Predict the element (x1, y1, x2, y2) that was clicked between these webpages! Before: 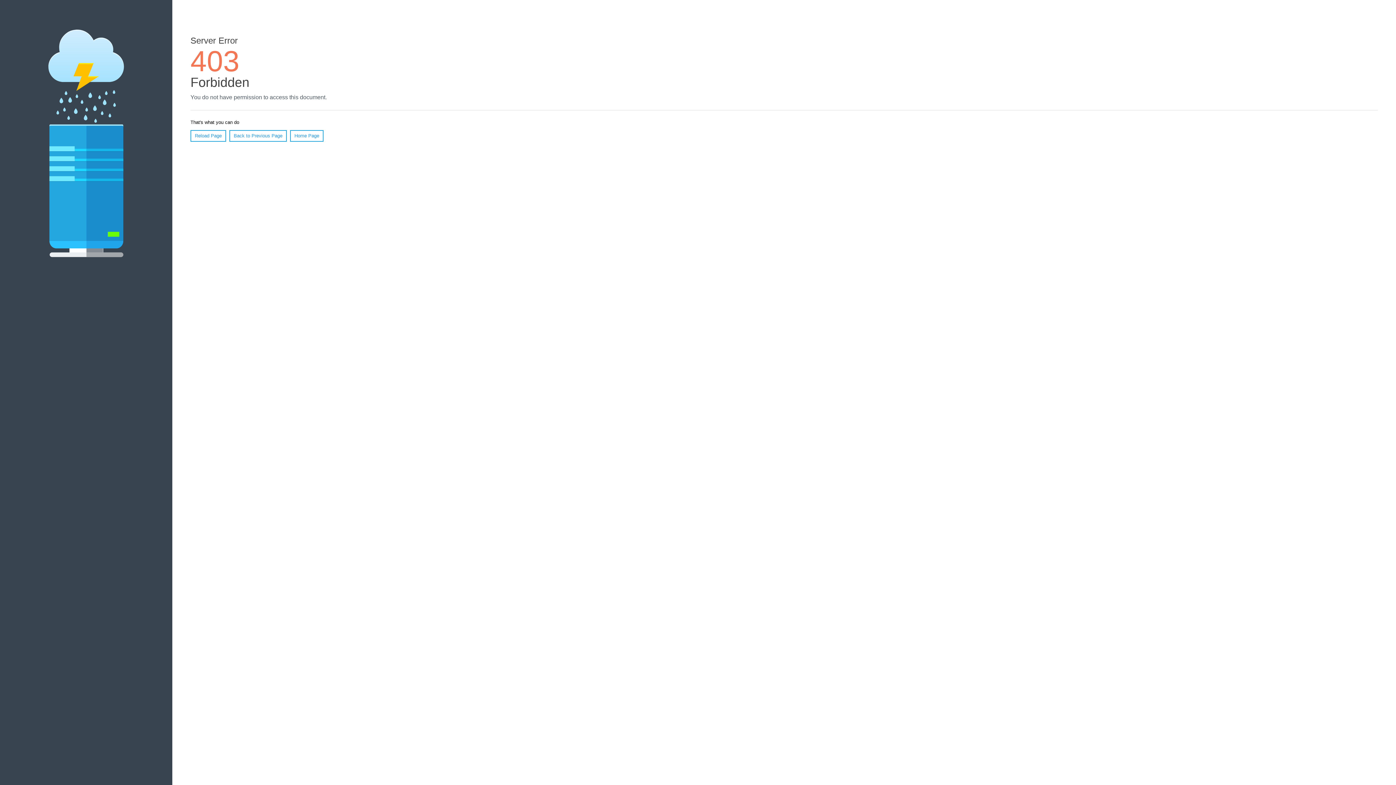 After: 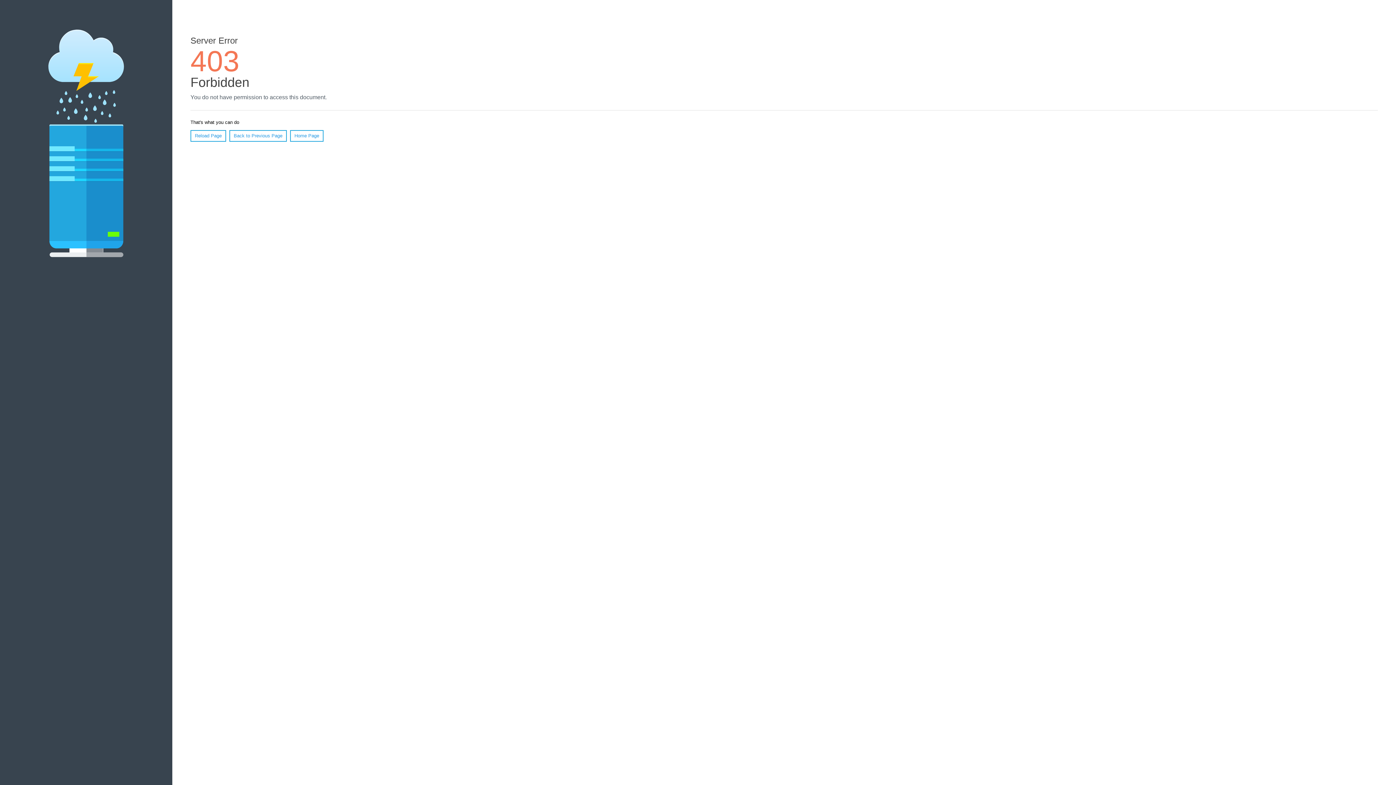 Action: bbox: (190, 130, 226, 141) label: Reload Page